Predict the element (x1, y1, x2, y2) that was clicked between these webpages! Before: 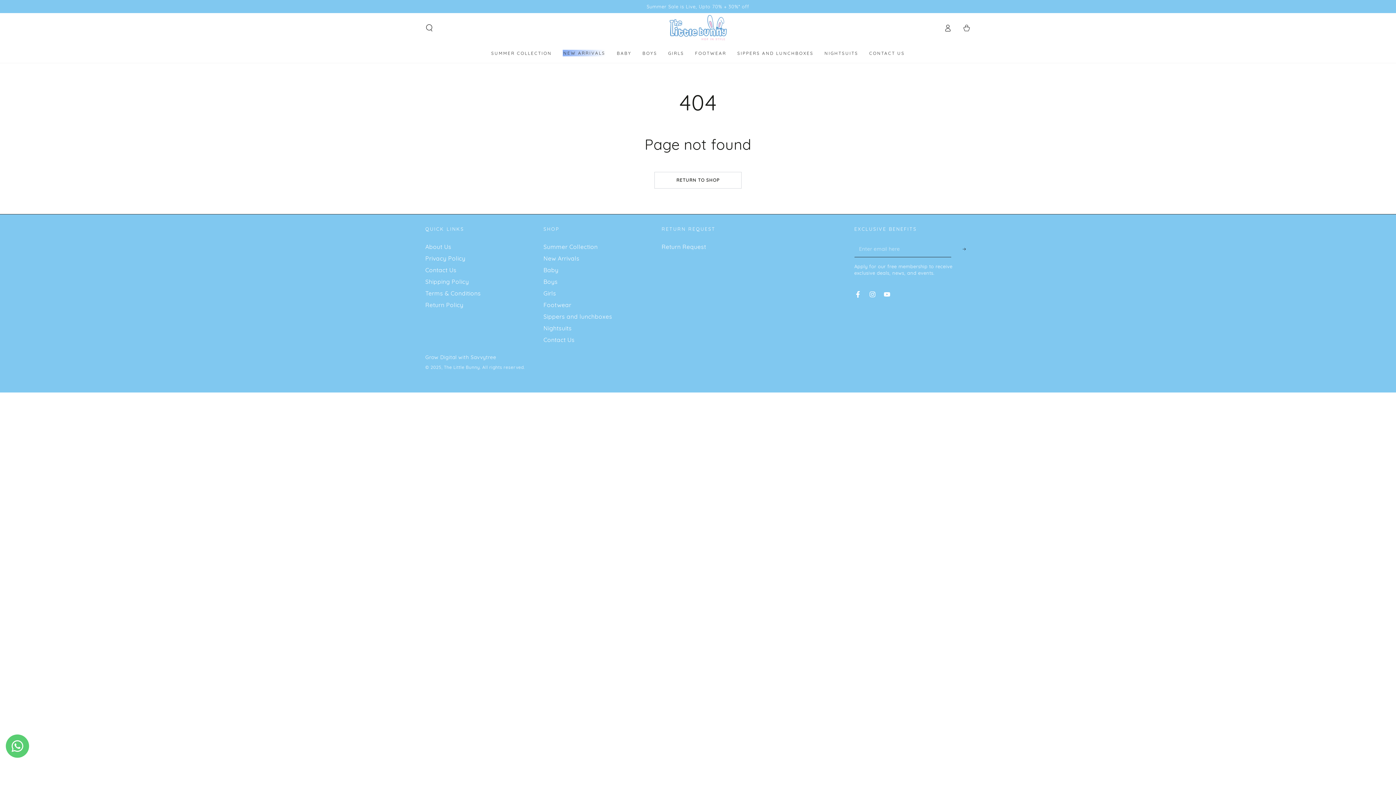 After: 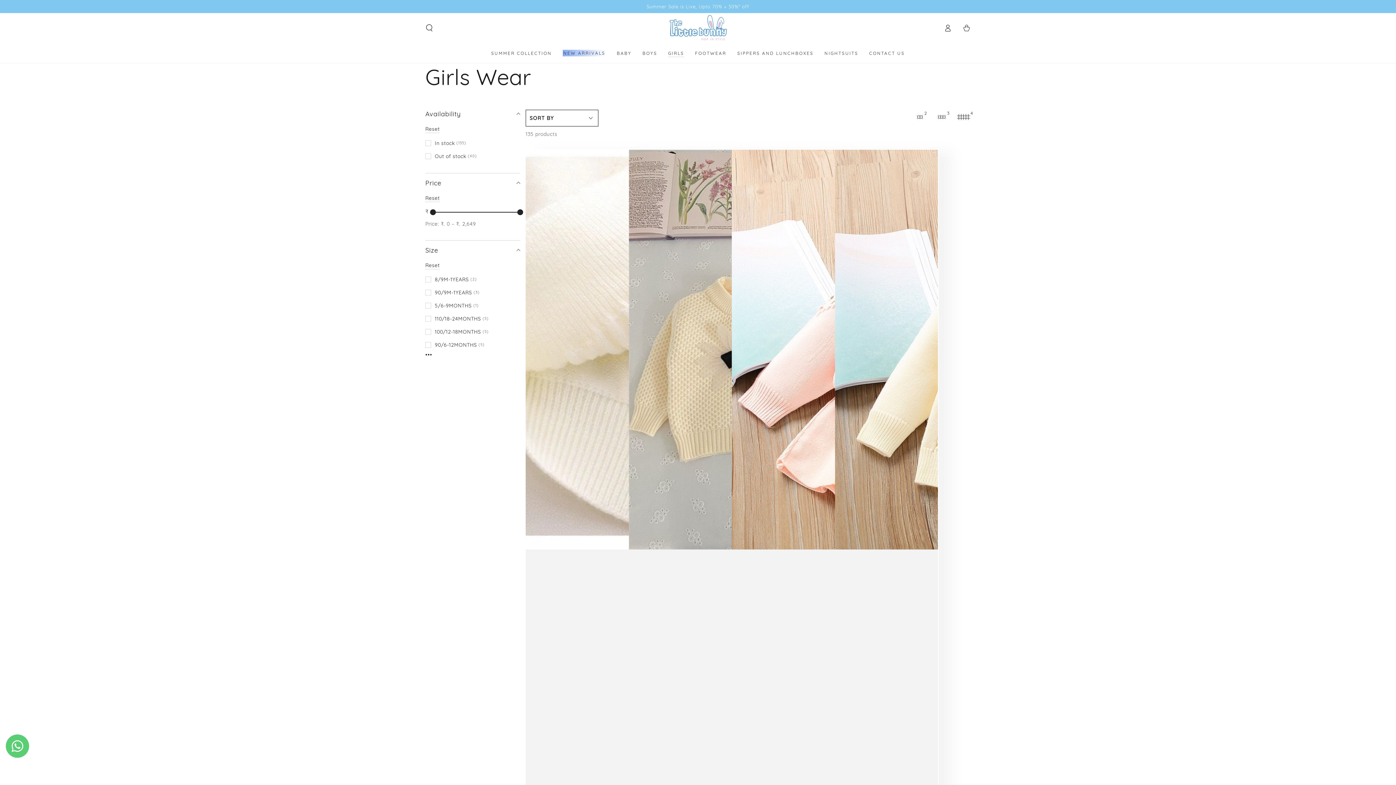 Action: bbox: (662, 44, 689, 61) label: GIRLS